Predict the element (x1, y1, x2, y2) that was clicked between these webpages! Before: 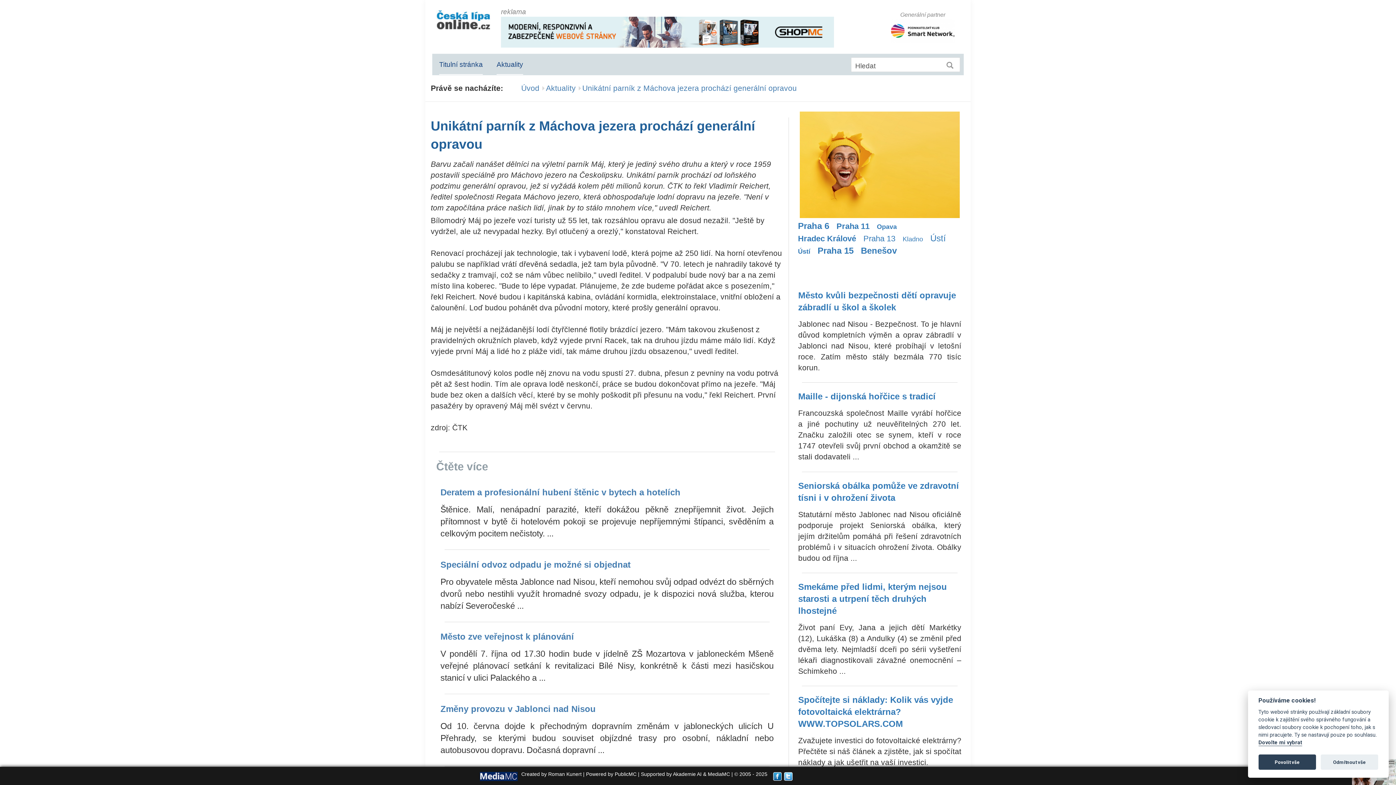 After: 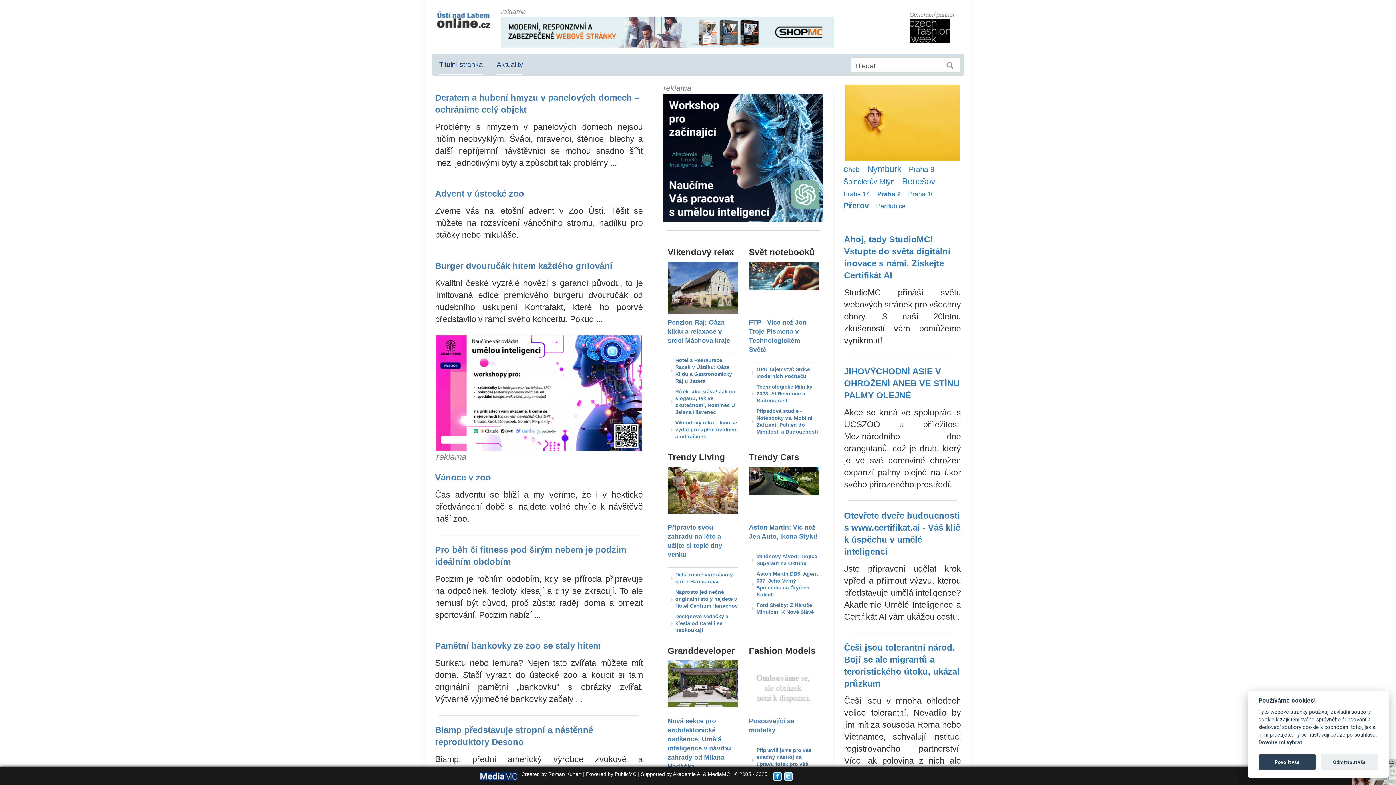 Action: bbox: (432, 53, 489, 74) label: Titulní stránka